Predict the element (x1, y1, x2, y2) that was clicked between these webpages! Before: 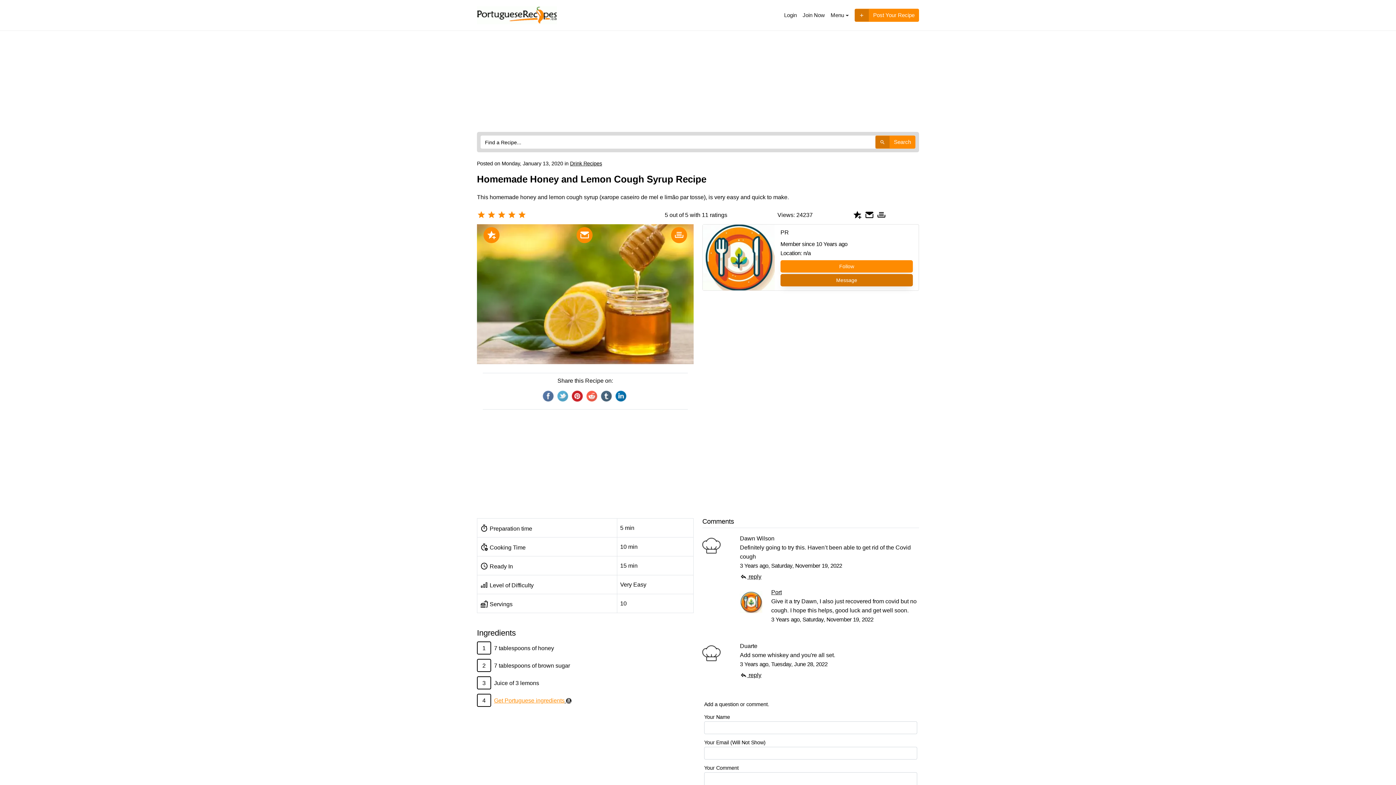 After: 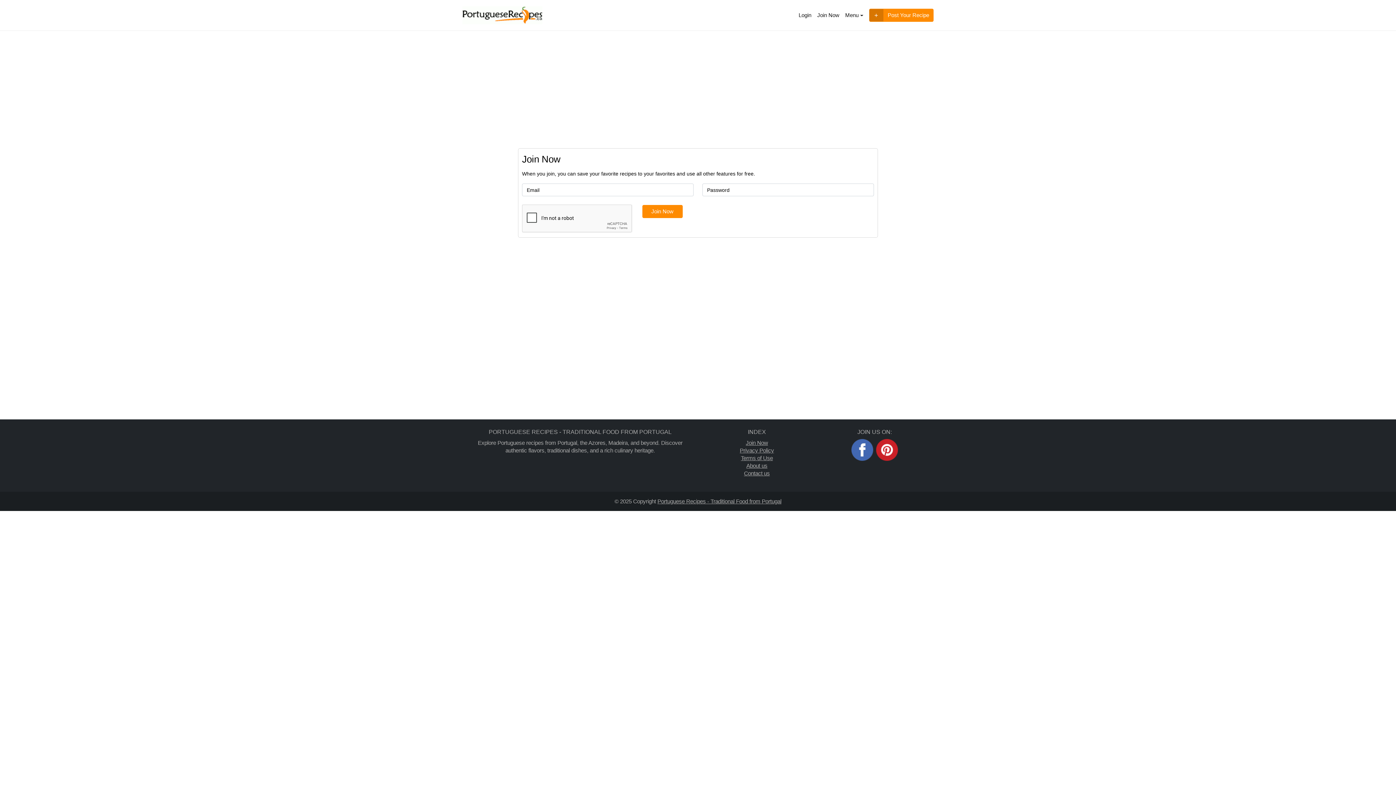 Action: label: Join Now bbox: (799, 8, 827, 22)